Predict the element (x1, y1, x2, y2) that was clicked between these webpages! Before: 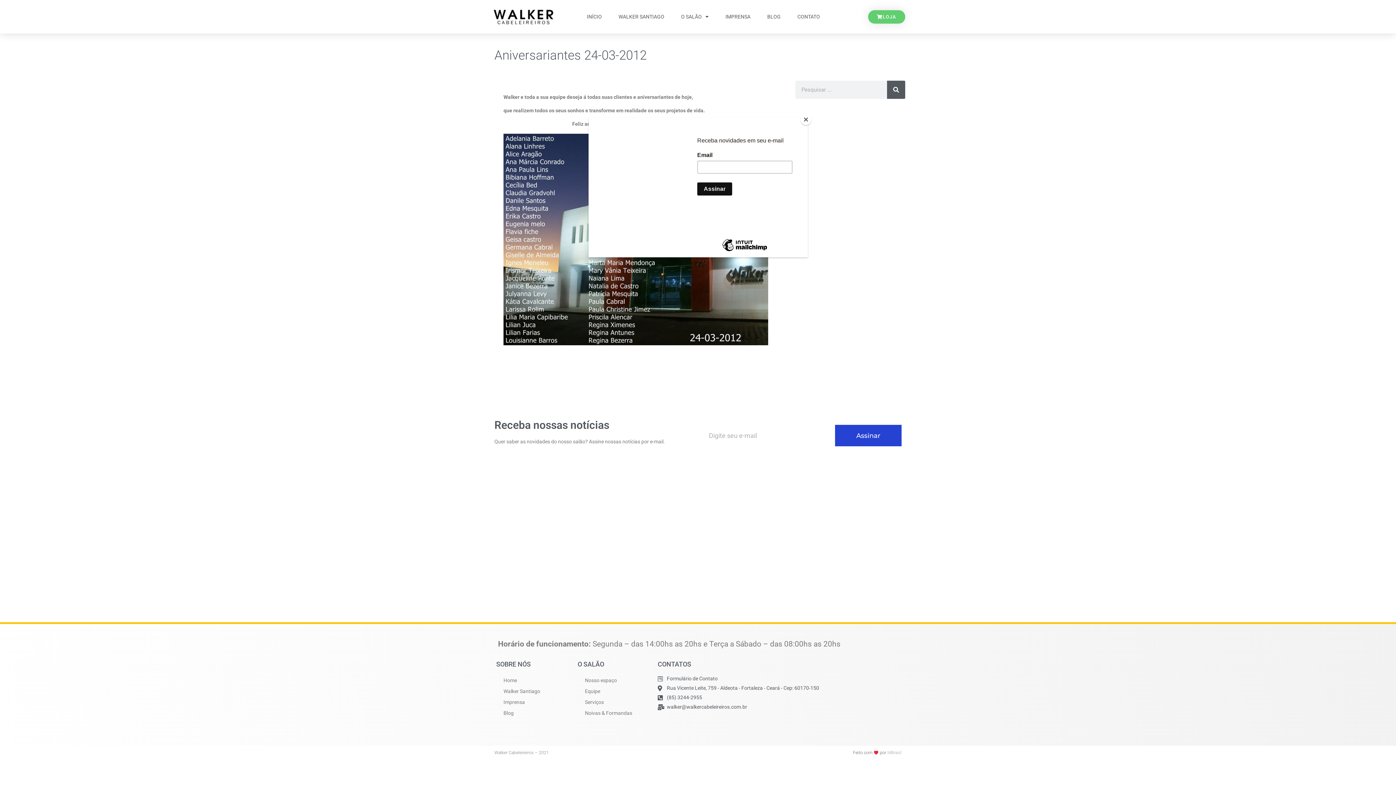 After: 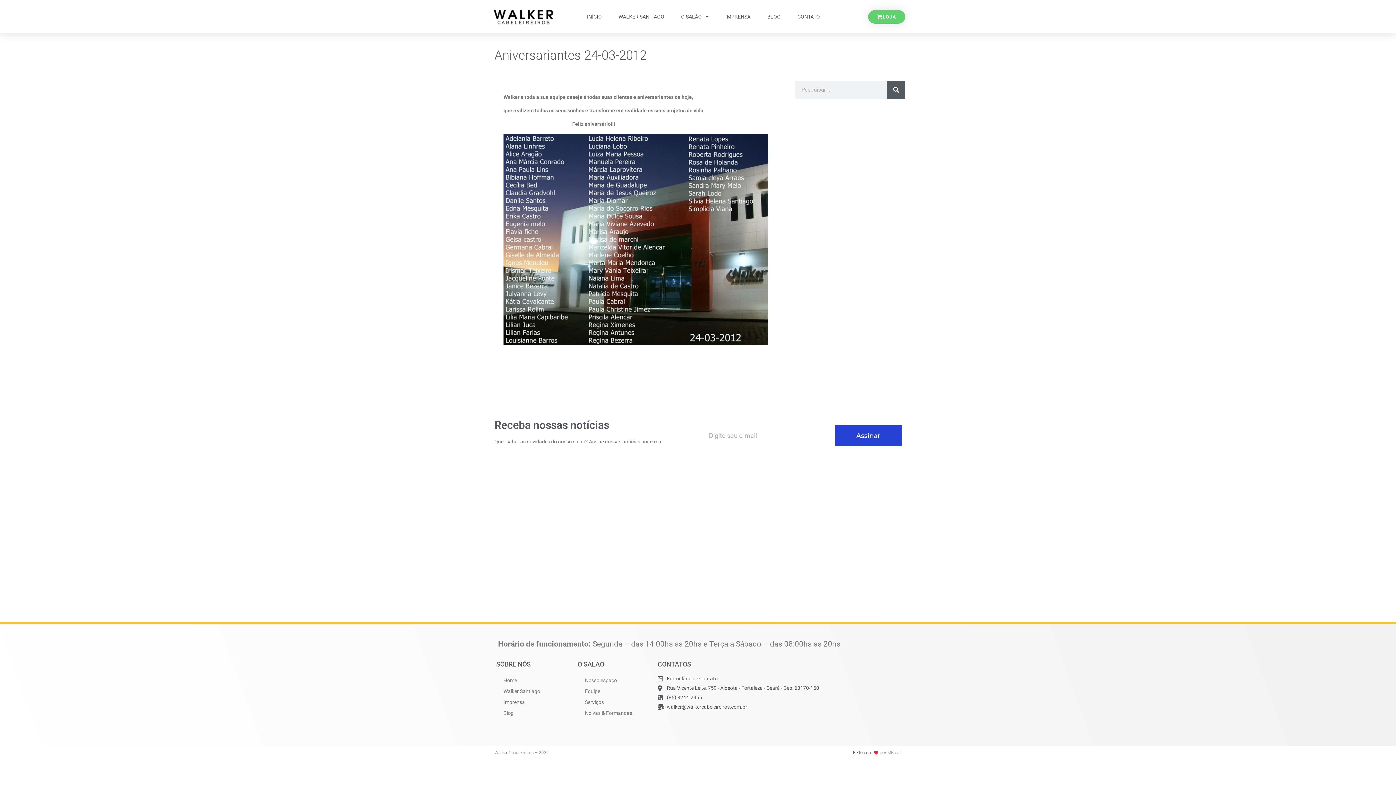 Action: label: Close bbox: (800, 114, 811, 125)